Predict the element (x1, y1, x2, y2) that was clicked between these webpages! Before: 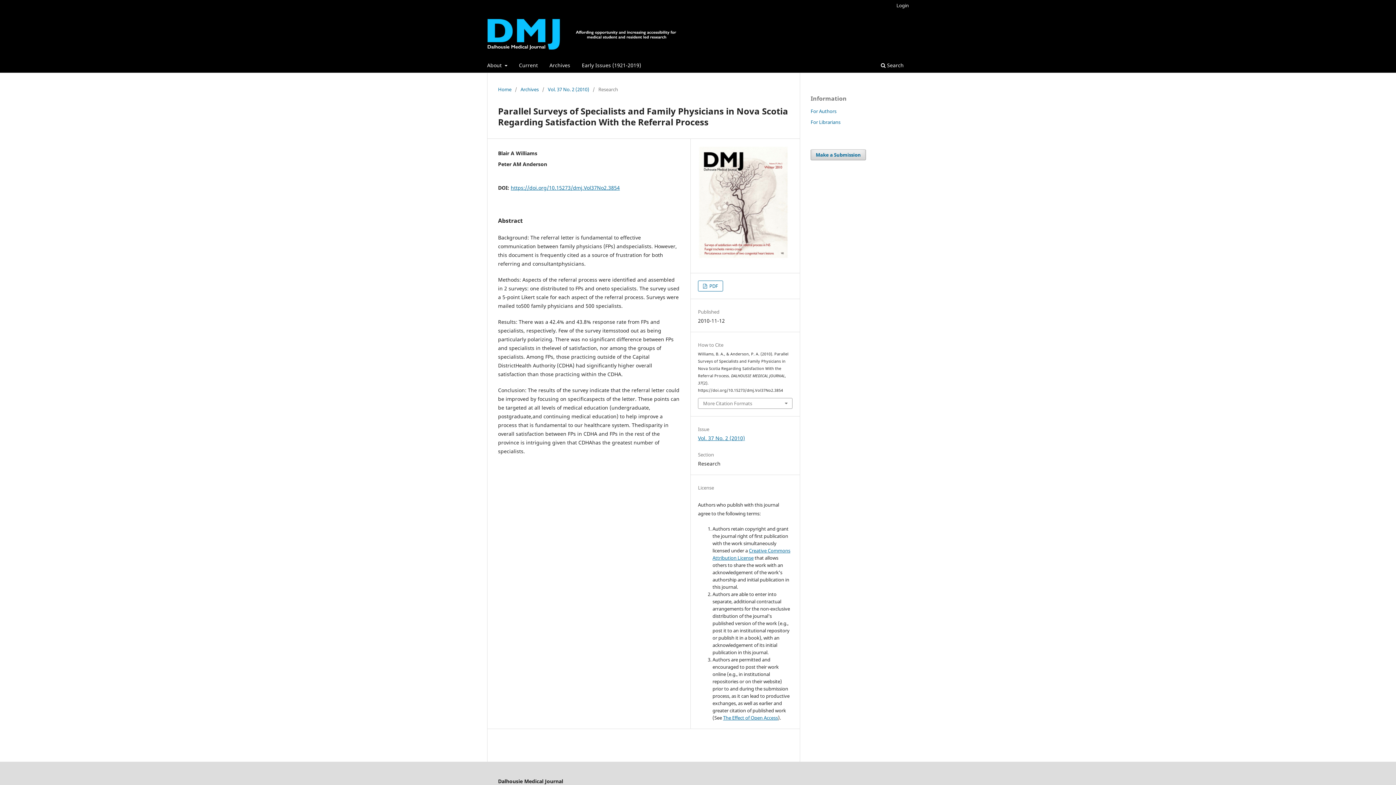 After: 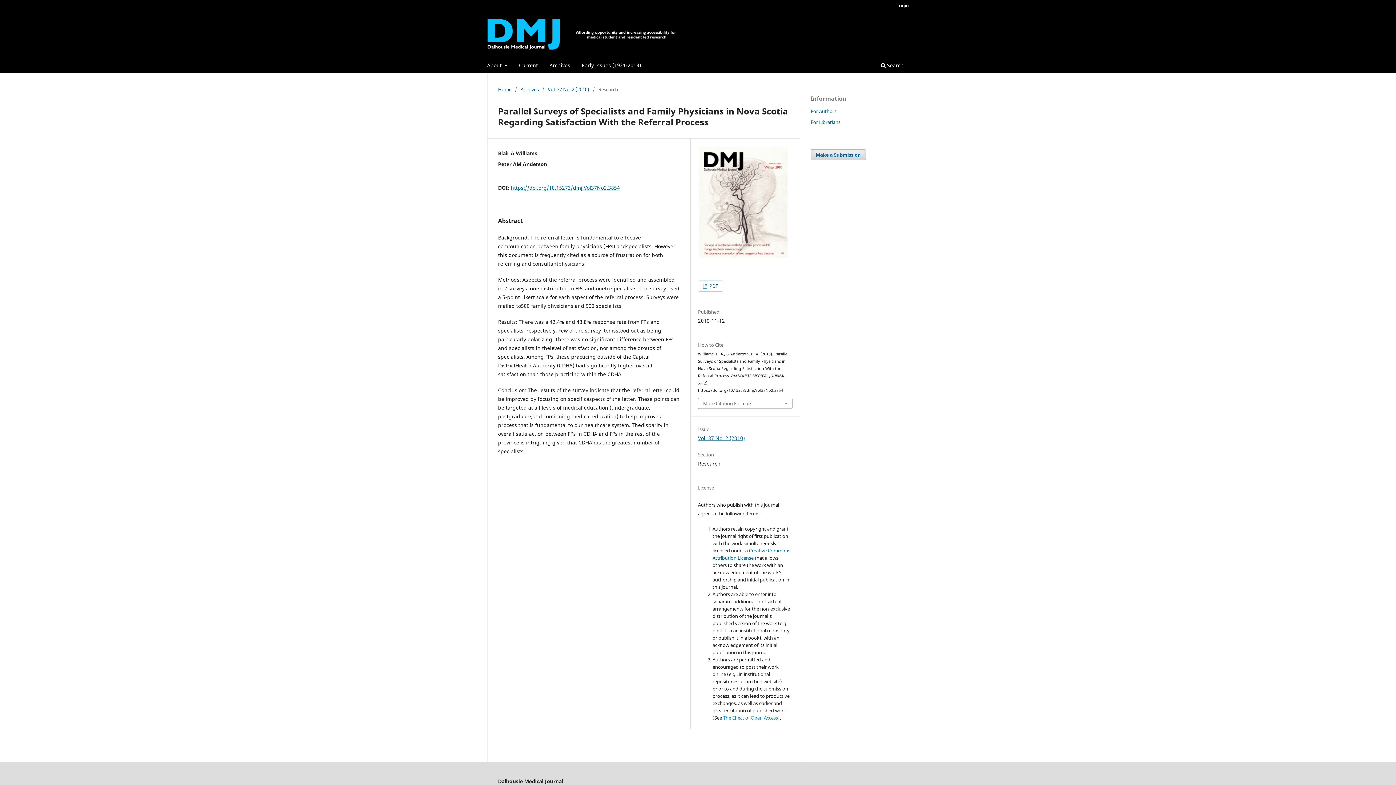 Action: label: The Effect of Open Access bbox: (723, 714, 778, 721)